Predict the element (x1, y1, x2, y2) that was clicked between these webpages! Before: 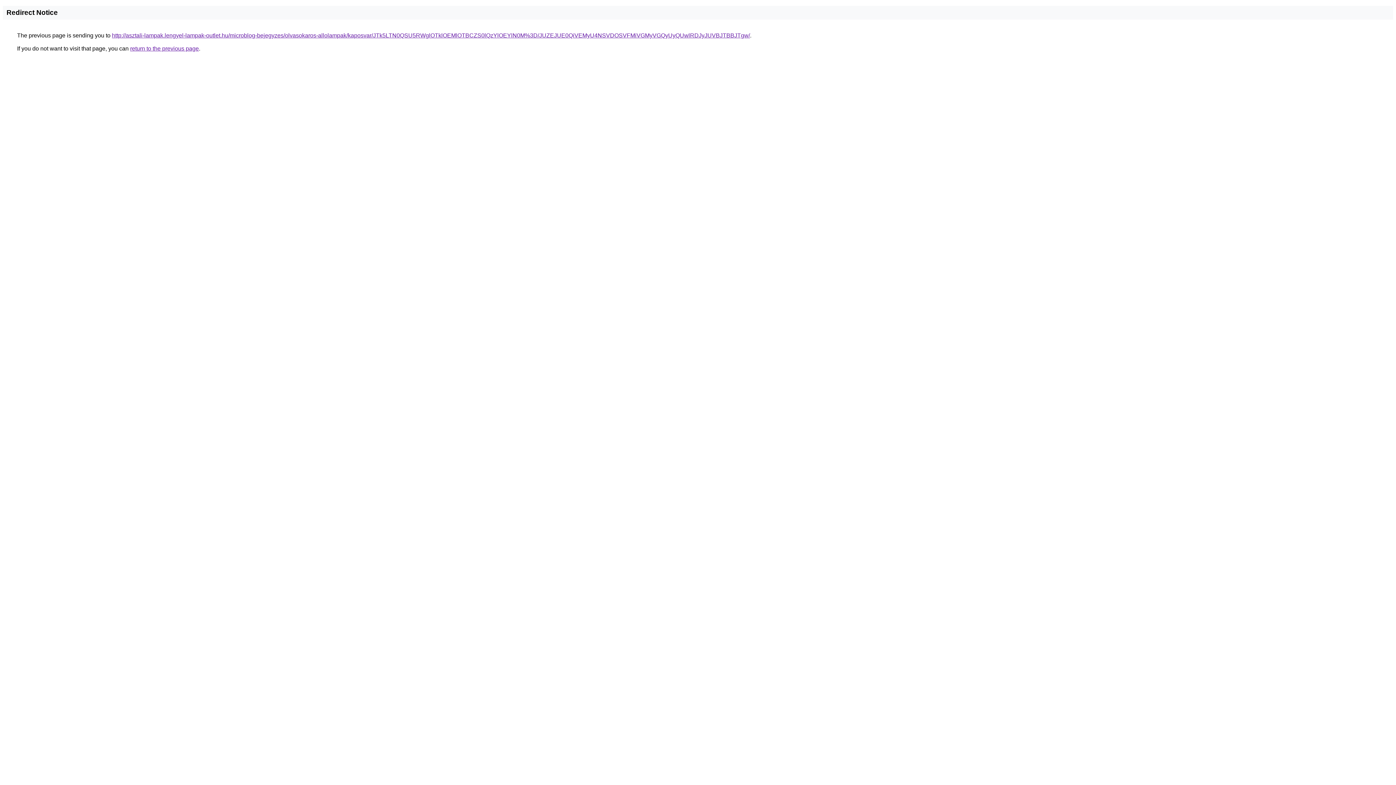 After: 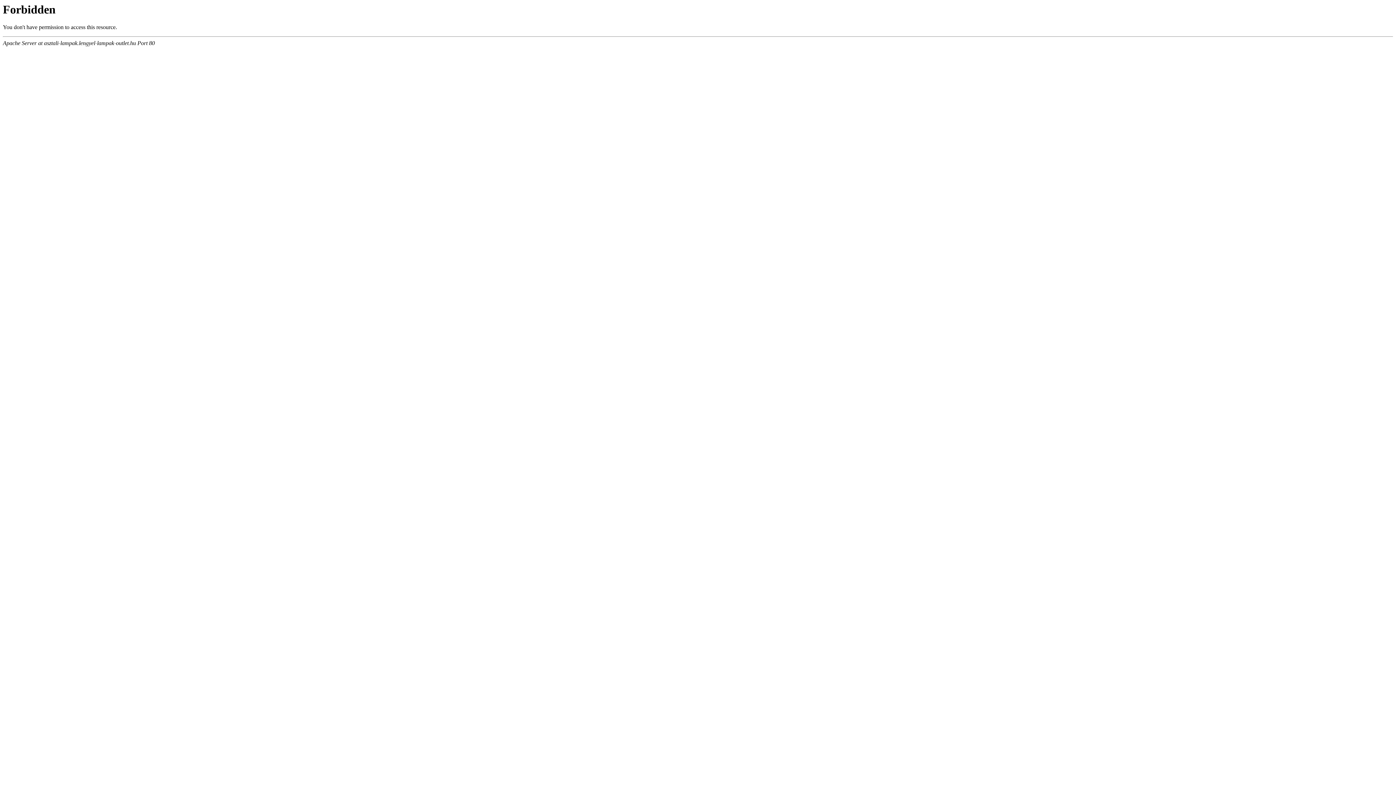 Action: bbox: (112, 32, 750, 38) label: http://asztali-lampak.lengyel-lampak-outlet.hu/microblog-bejegyzes/olvasokaros-allolampak/kaposvar/JTk5LTN0QSU5RWglOTklOEMlOTBCZS0lQzYlOEYlN0M%3D/JUZEJUE0QiVEMyU4NSVDOSVFMiVGMyVGQyUyQUwlRDJyJUVBJTBBJTgw/